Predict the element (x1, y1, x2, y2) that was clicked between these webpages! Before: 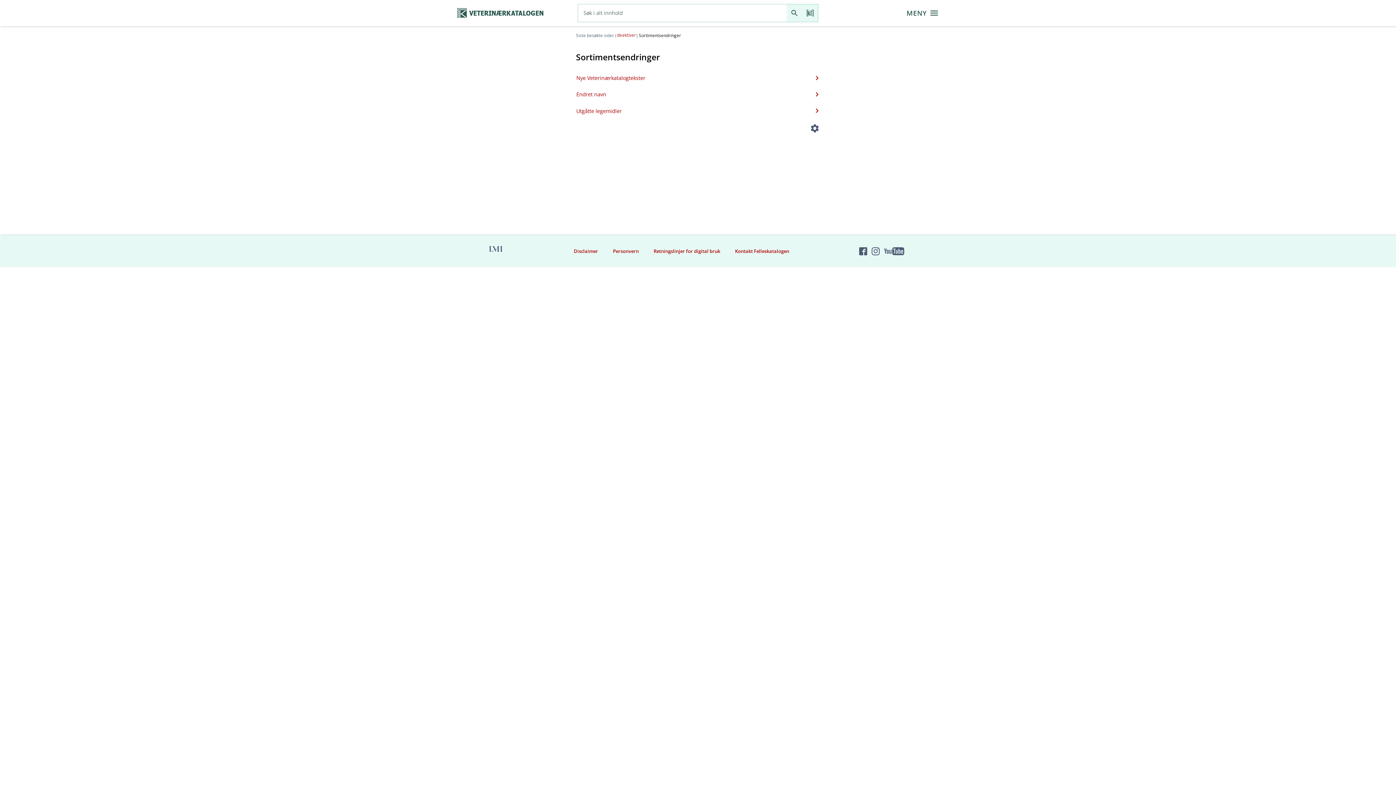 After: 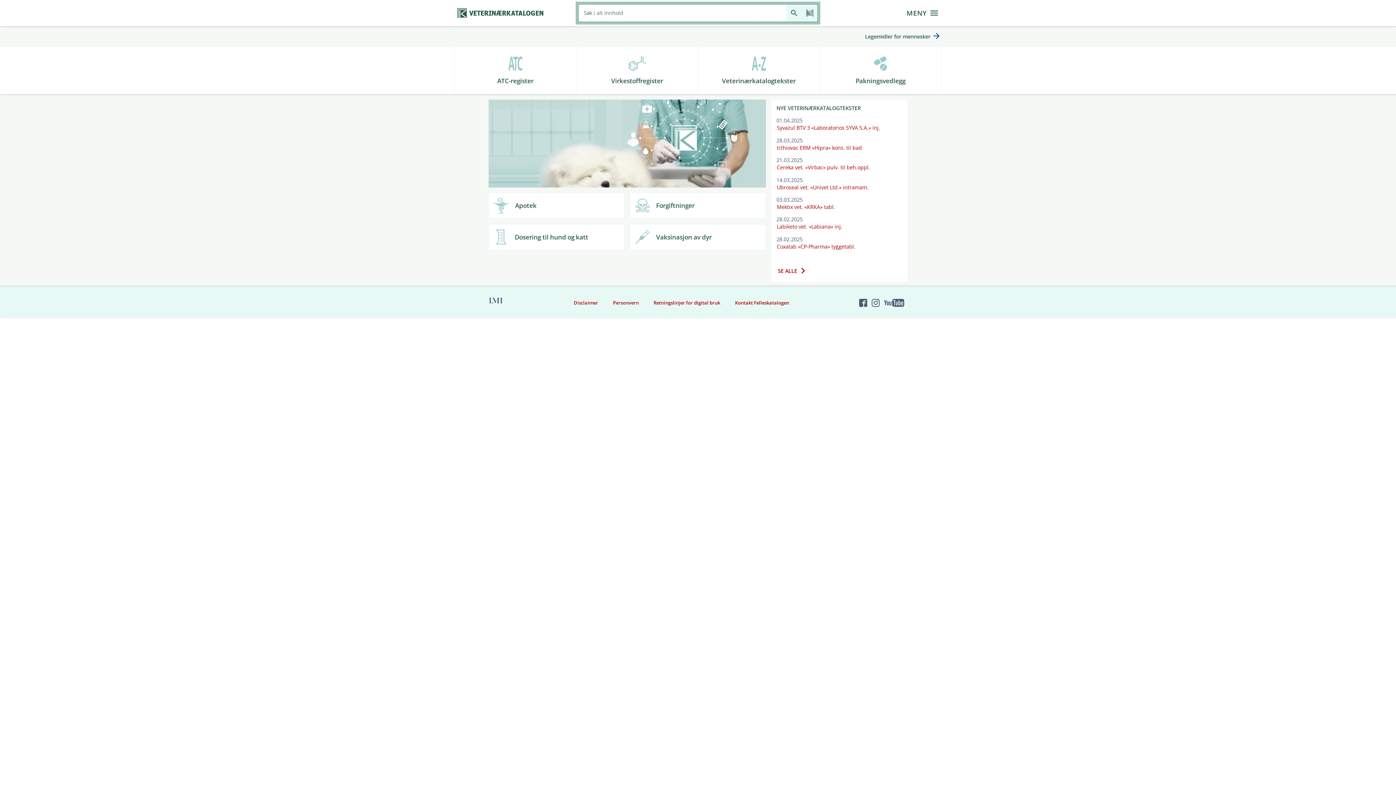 Action: label: Veterinærkatalogen hjem bbox: (455, 6, 545, 19)